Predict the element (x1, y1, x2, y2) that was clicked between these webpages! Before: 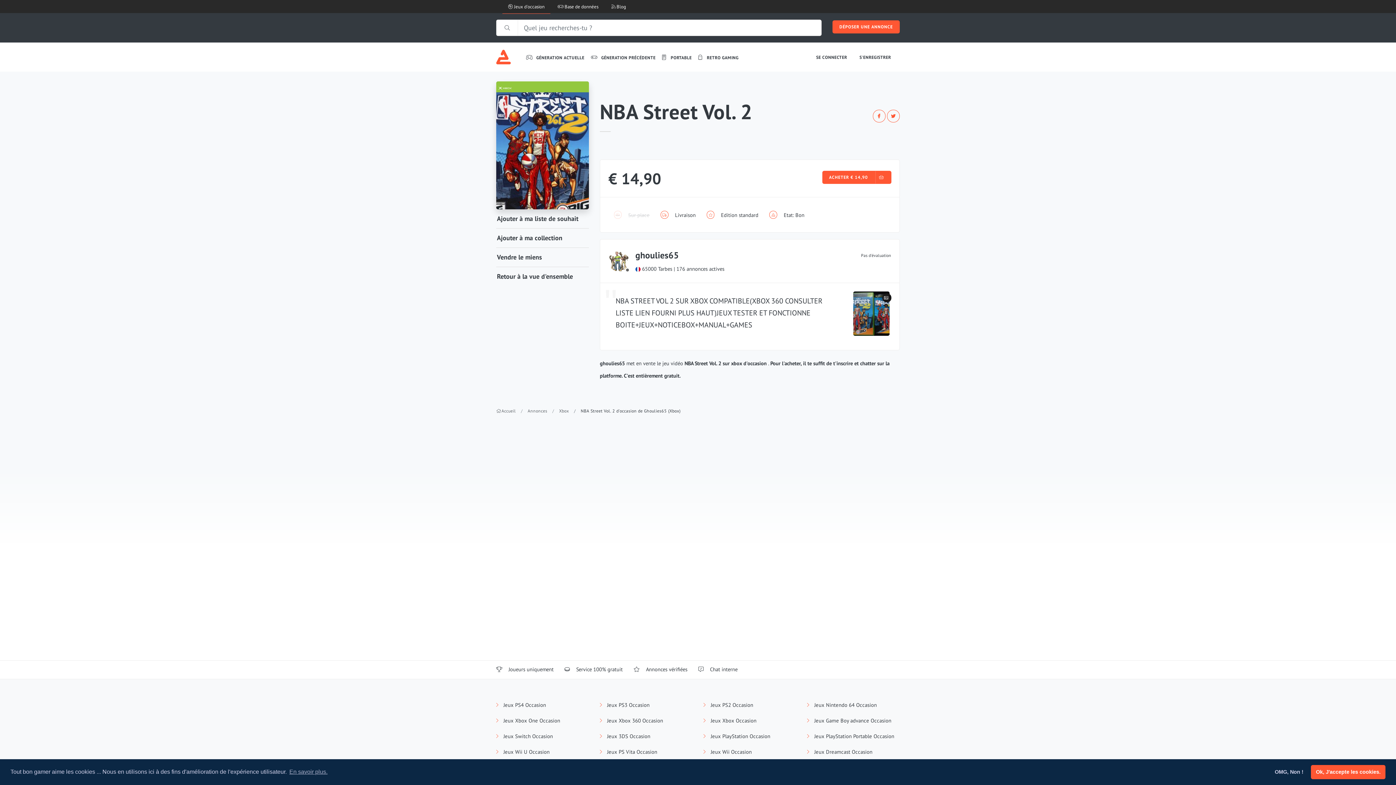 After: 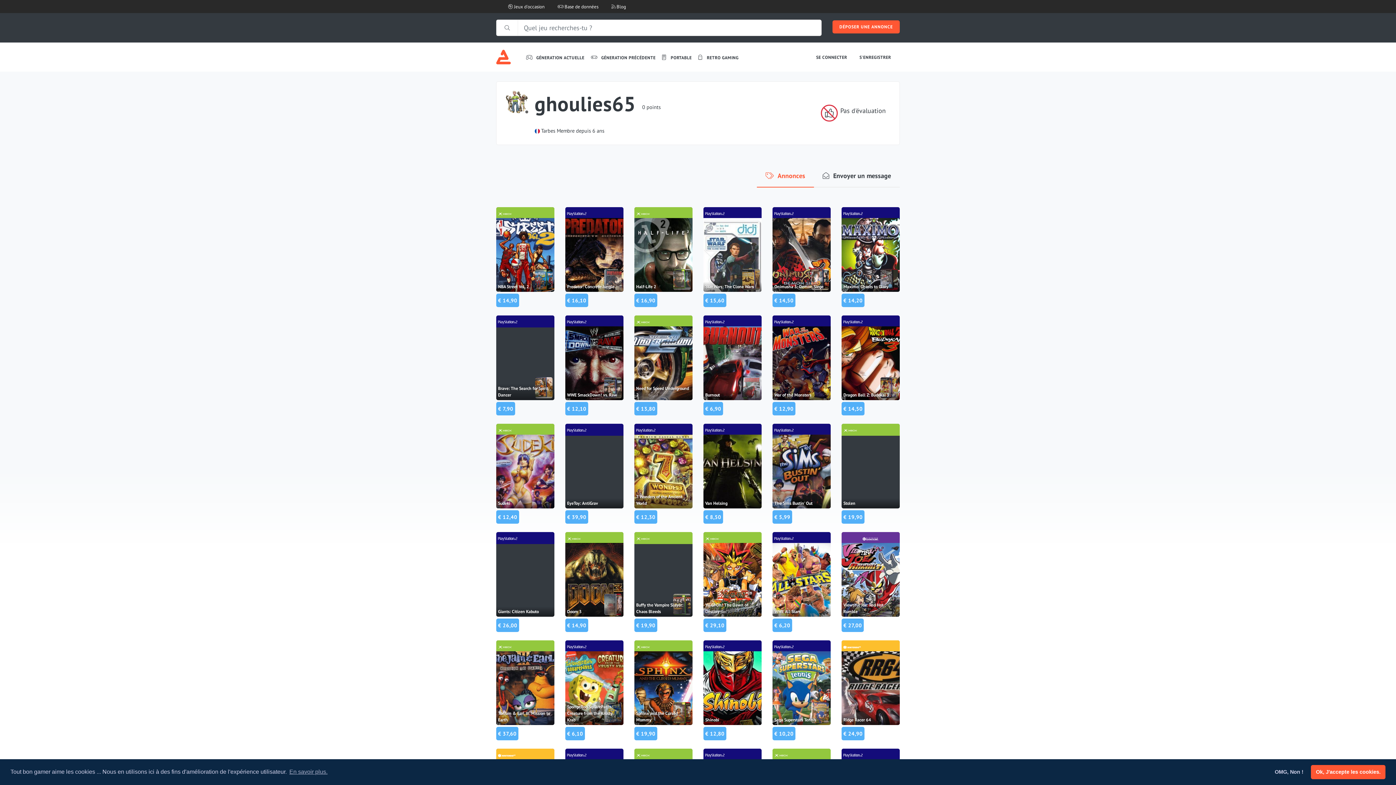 Action: bbox: (608, 247, 635, 274)